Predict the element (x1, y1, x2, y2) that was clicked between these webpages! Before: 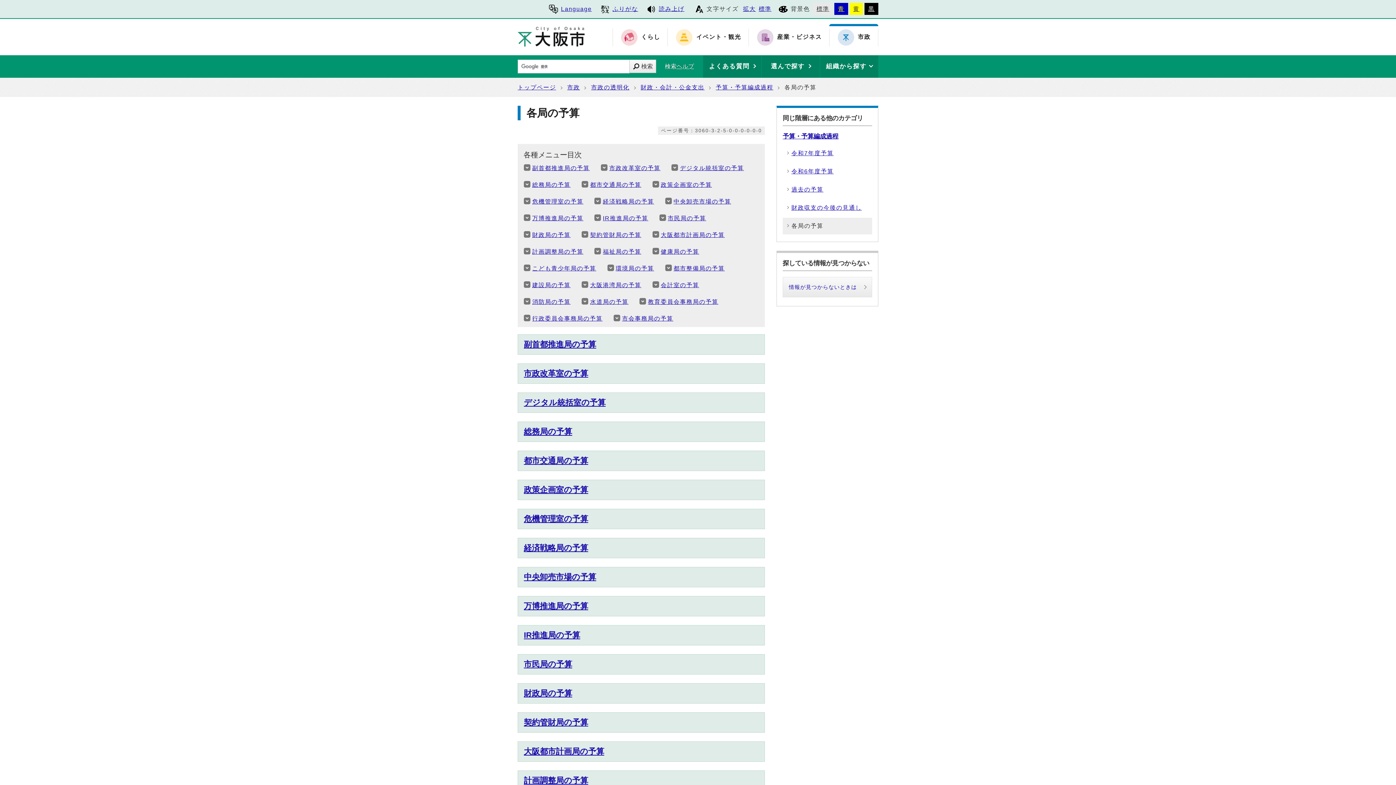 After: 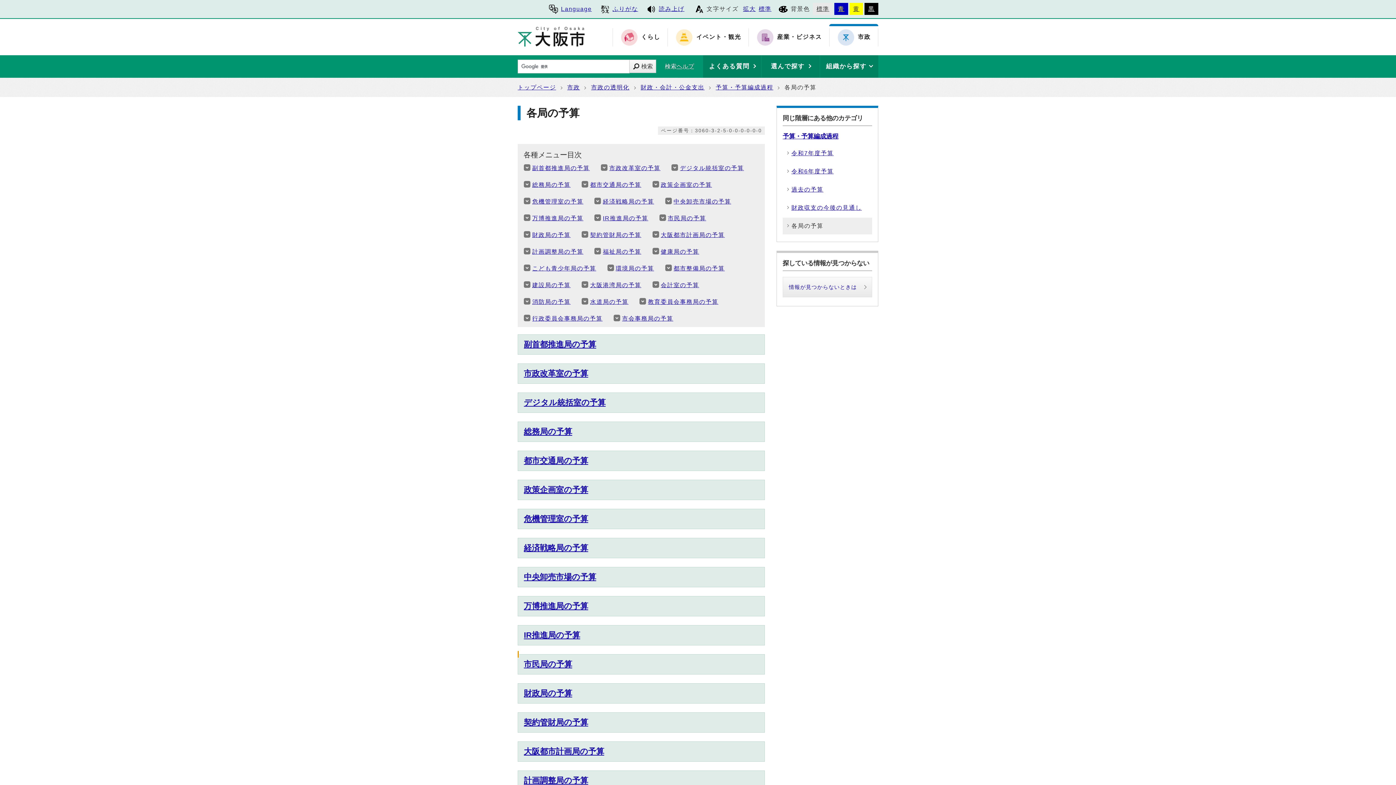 Action: bbox: (518, 651, 518, 657)